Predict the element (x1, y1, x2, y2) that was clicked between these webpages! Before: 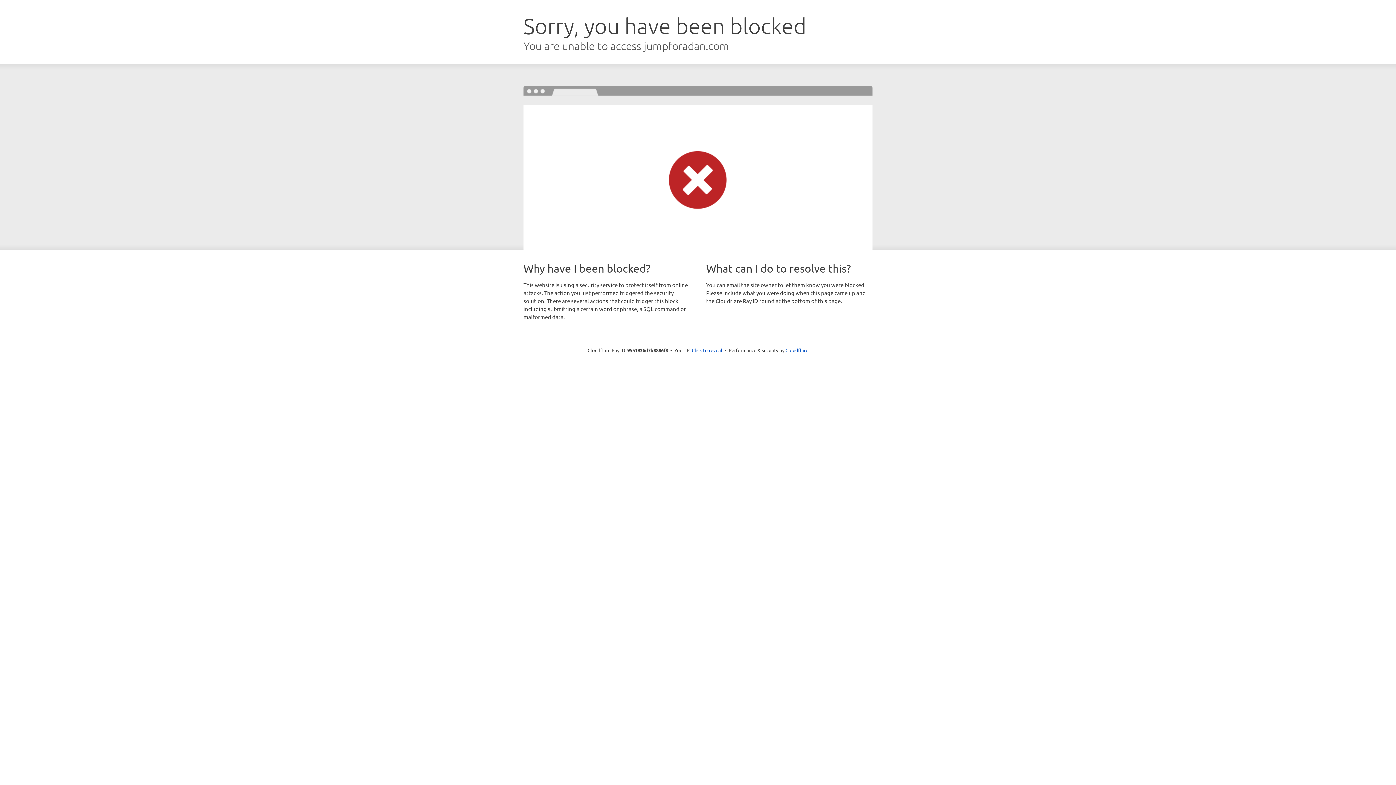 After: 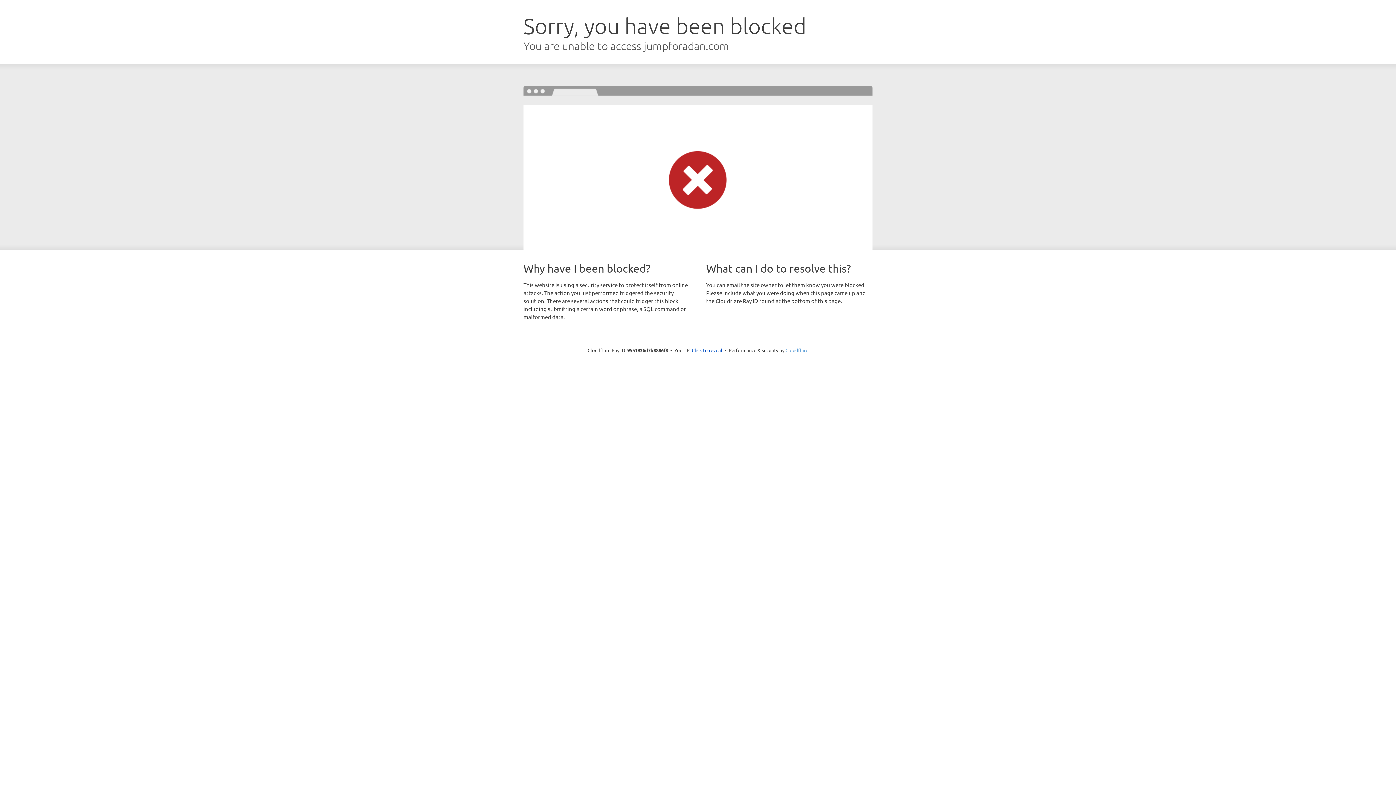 Action: bbox: (785, 347, 808, 353) label: Cloudflare